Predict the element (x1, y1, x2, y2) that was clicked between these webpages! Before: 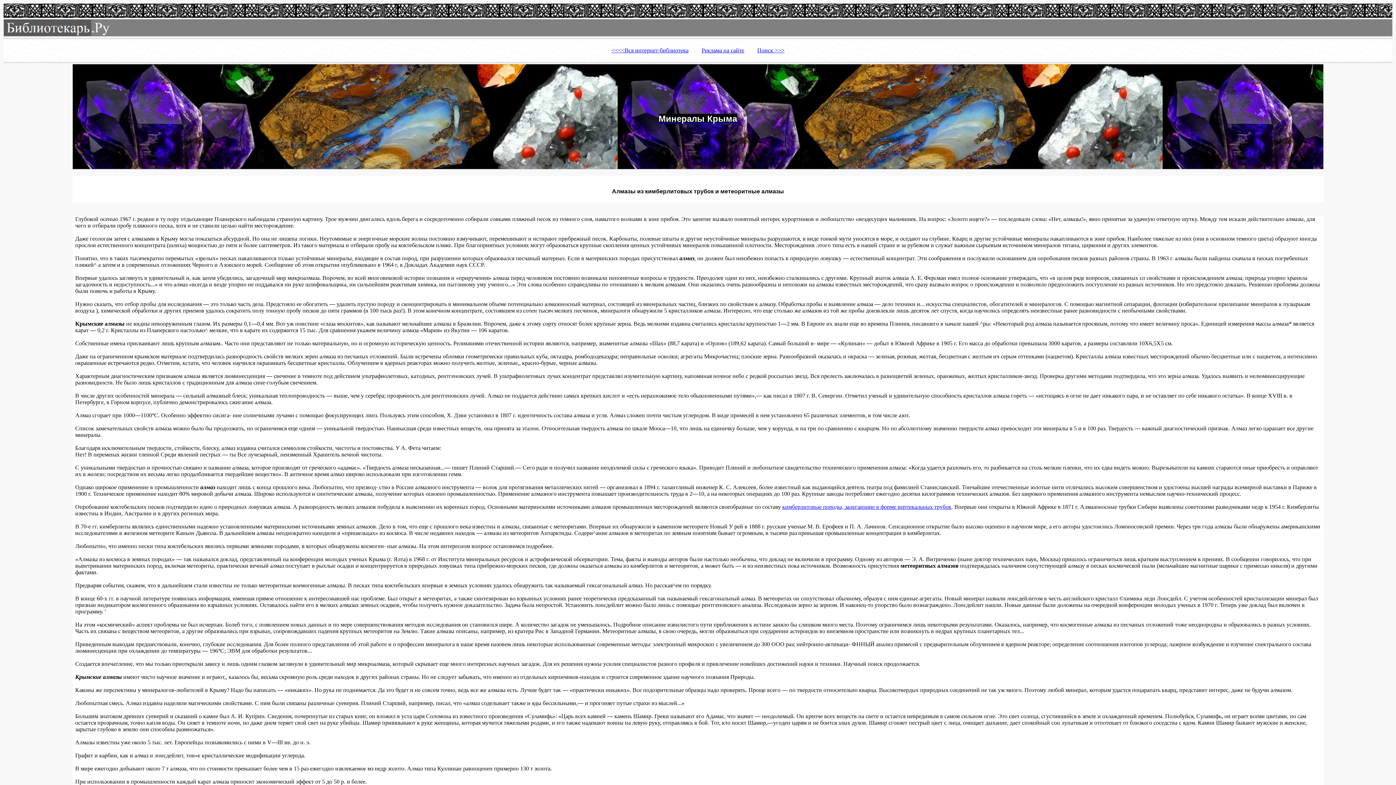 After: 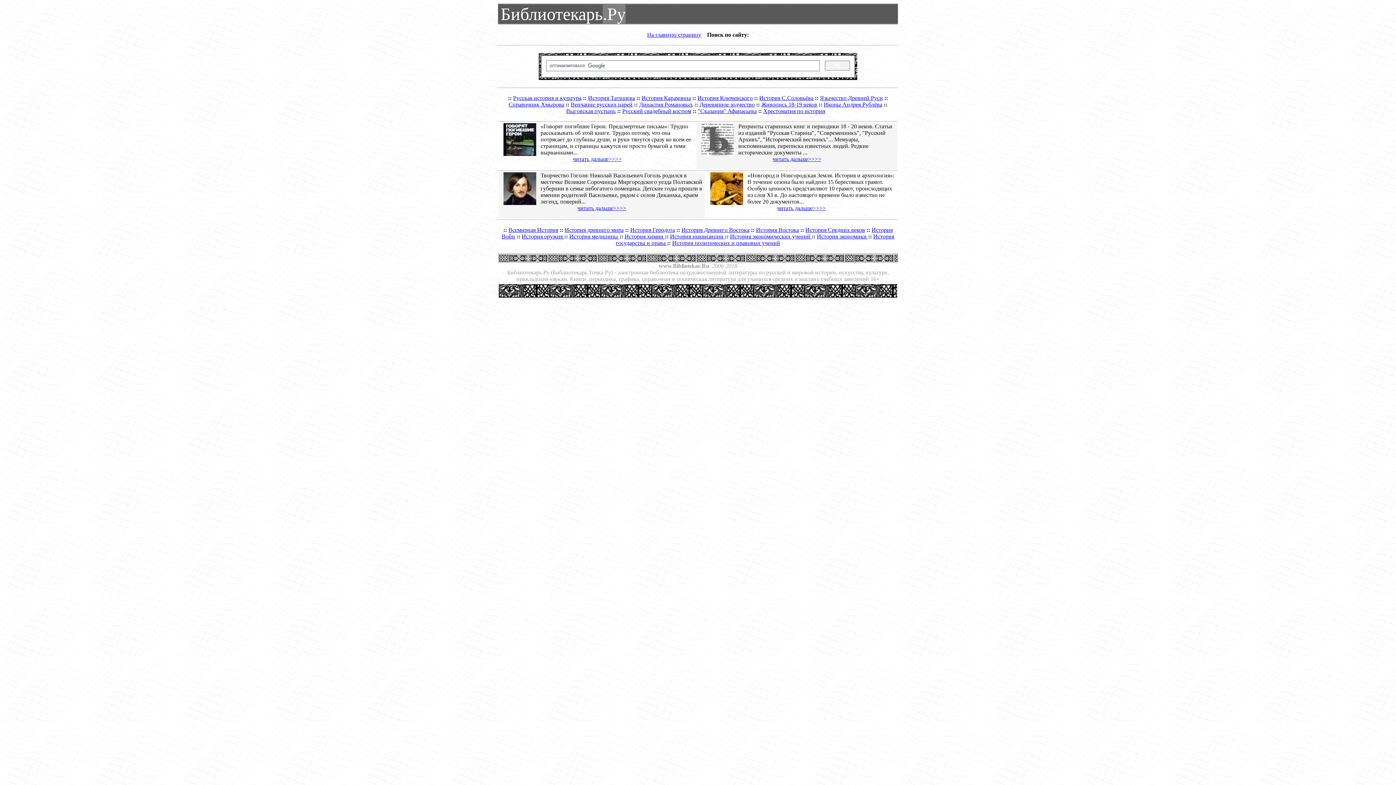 Action: label: Поиск >>> bbox: (757, 47, 784, 53)